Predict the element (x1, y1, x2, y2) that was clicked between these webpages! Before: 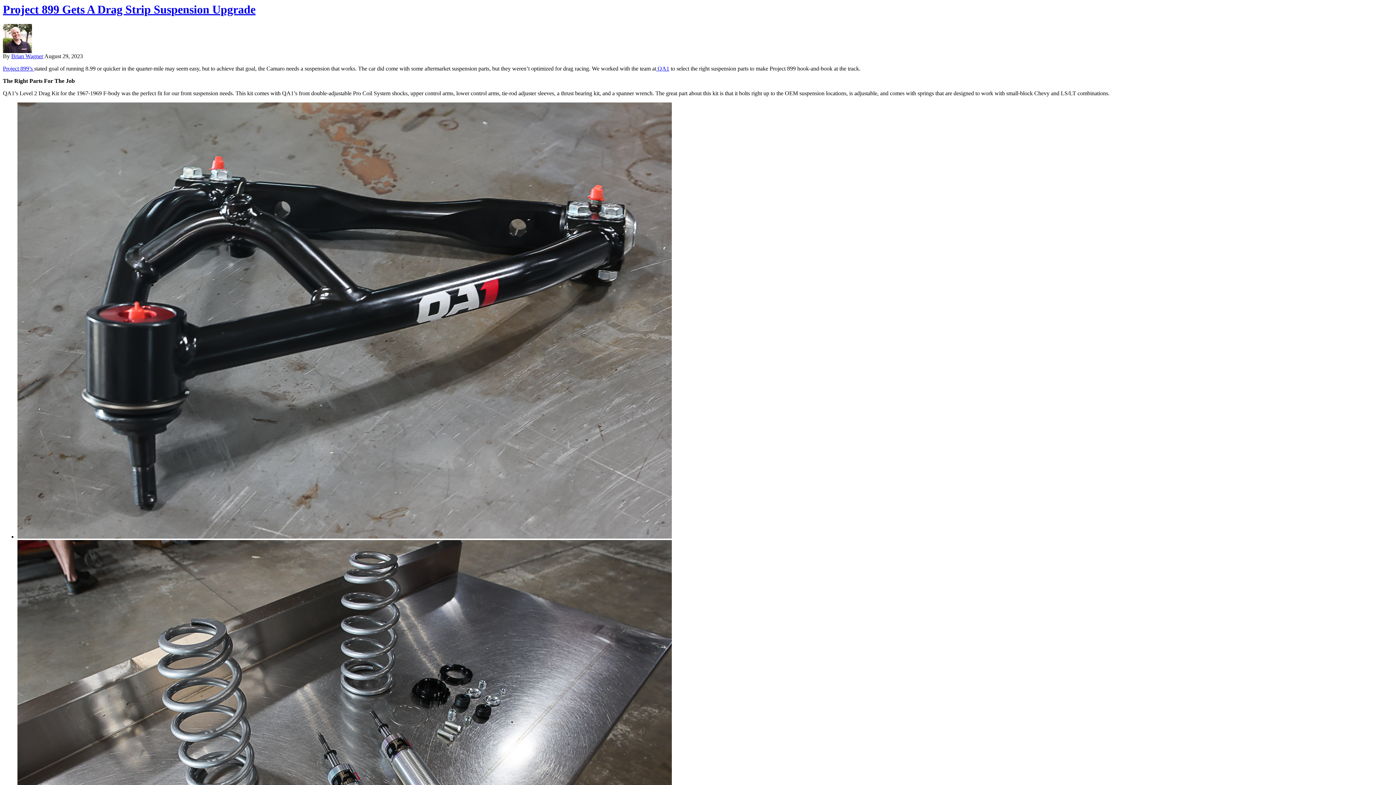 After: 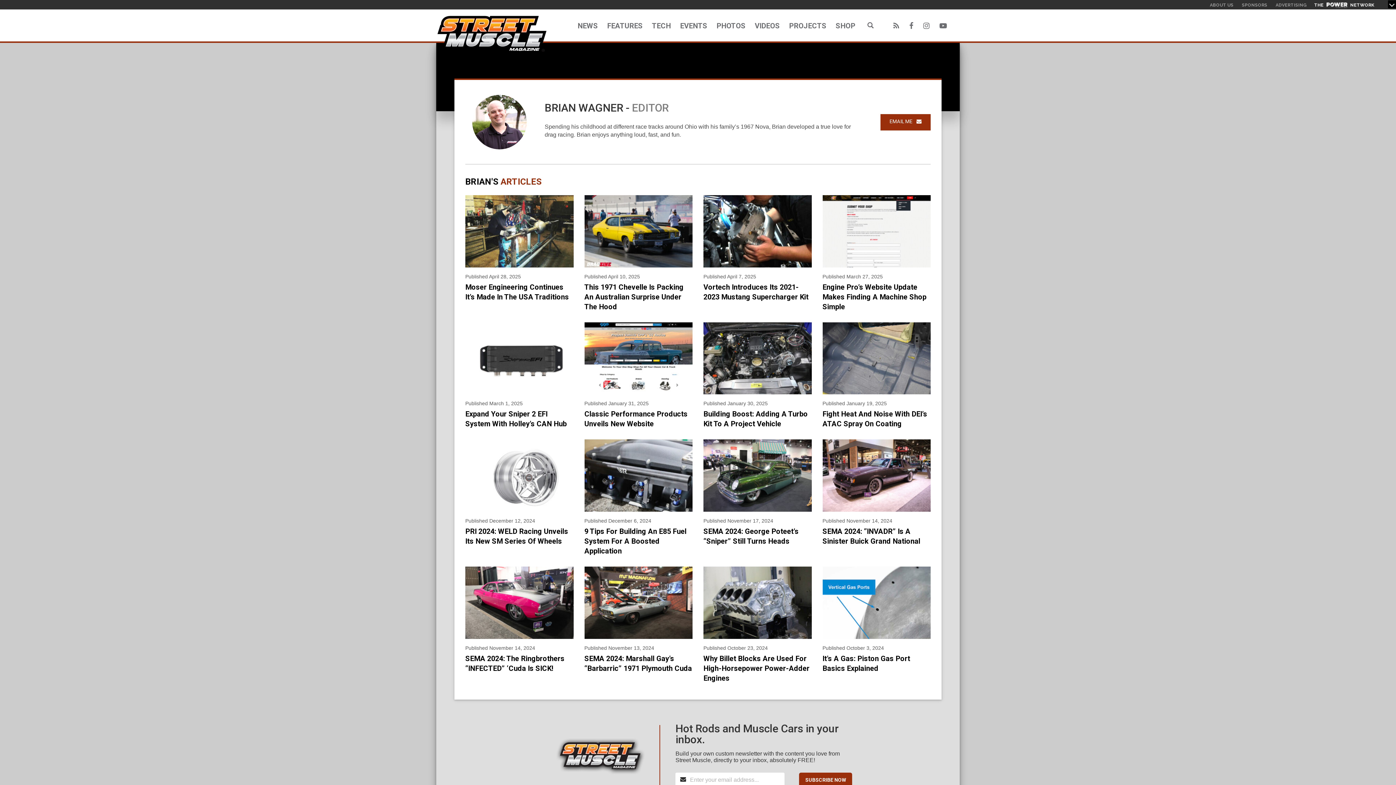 Action: bbox: (11, 53, 43, 59) label: Brian Wagner